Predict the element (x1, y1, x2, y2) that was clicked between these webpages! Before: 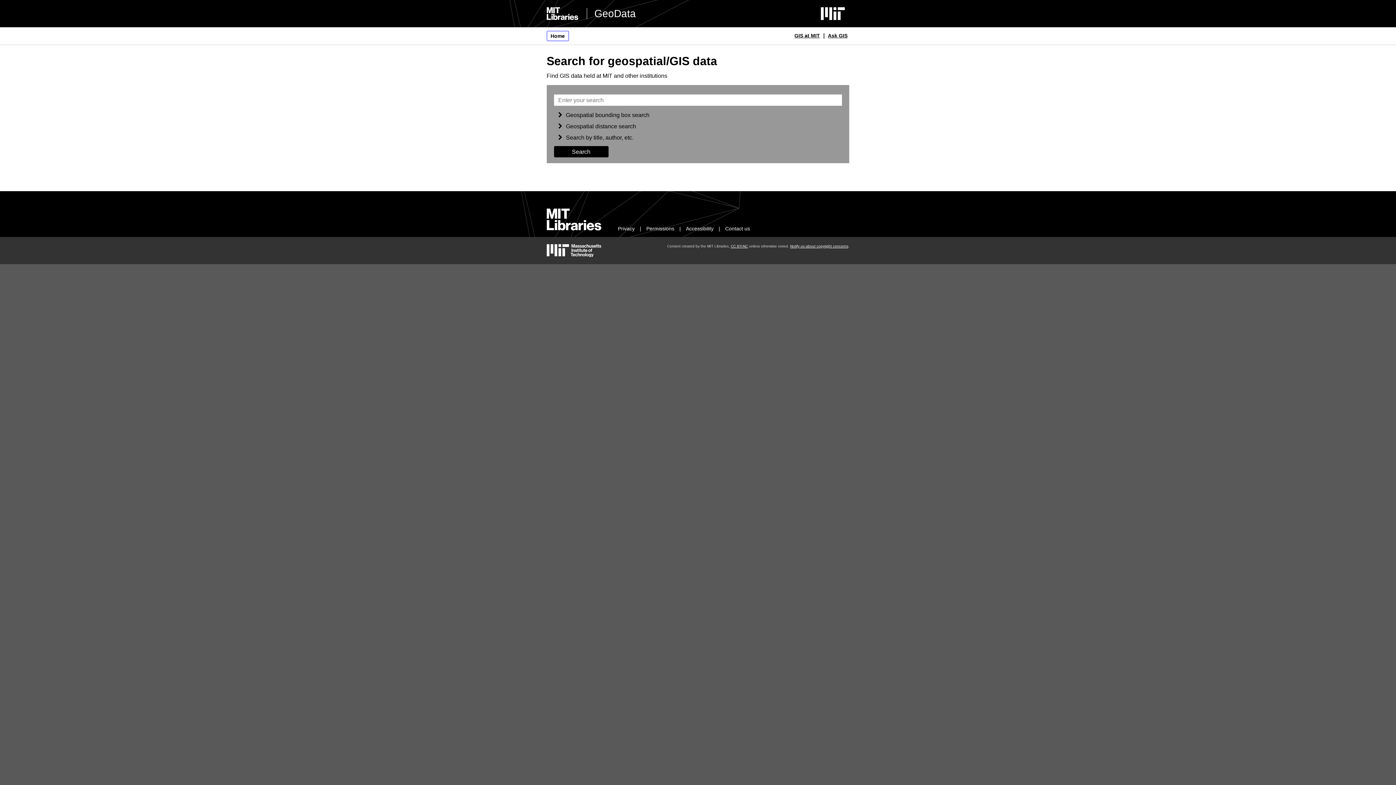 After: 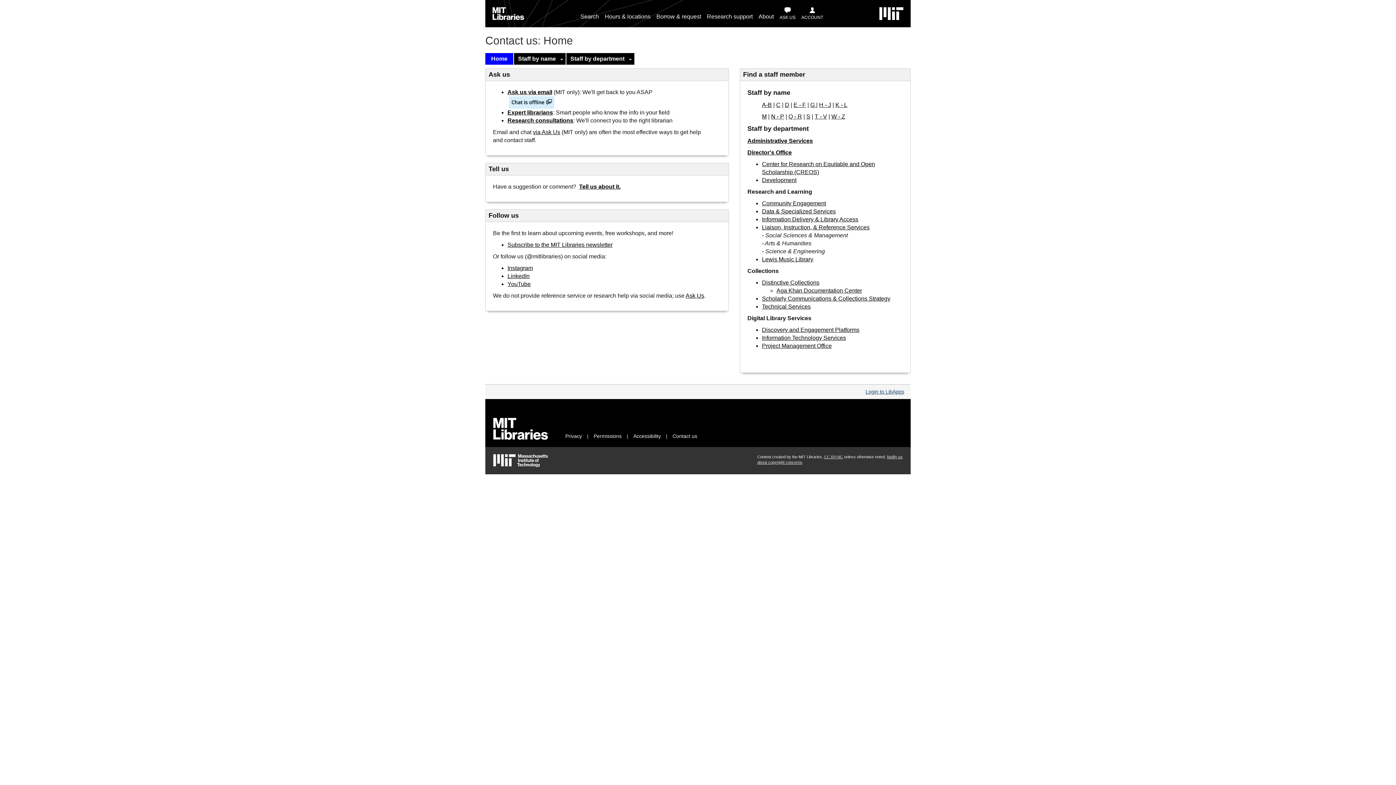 Action: label: Contact us bbox: (725, 225, 750, 231)